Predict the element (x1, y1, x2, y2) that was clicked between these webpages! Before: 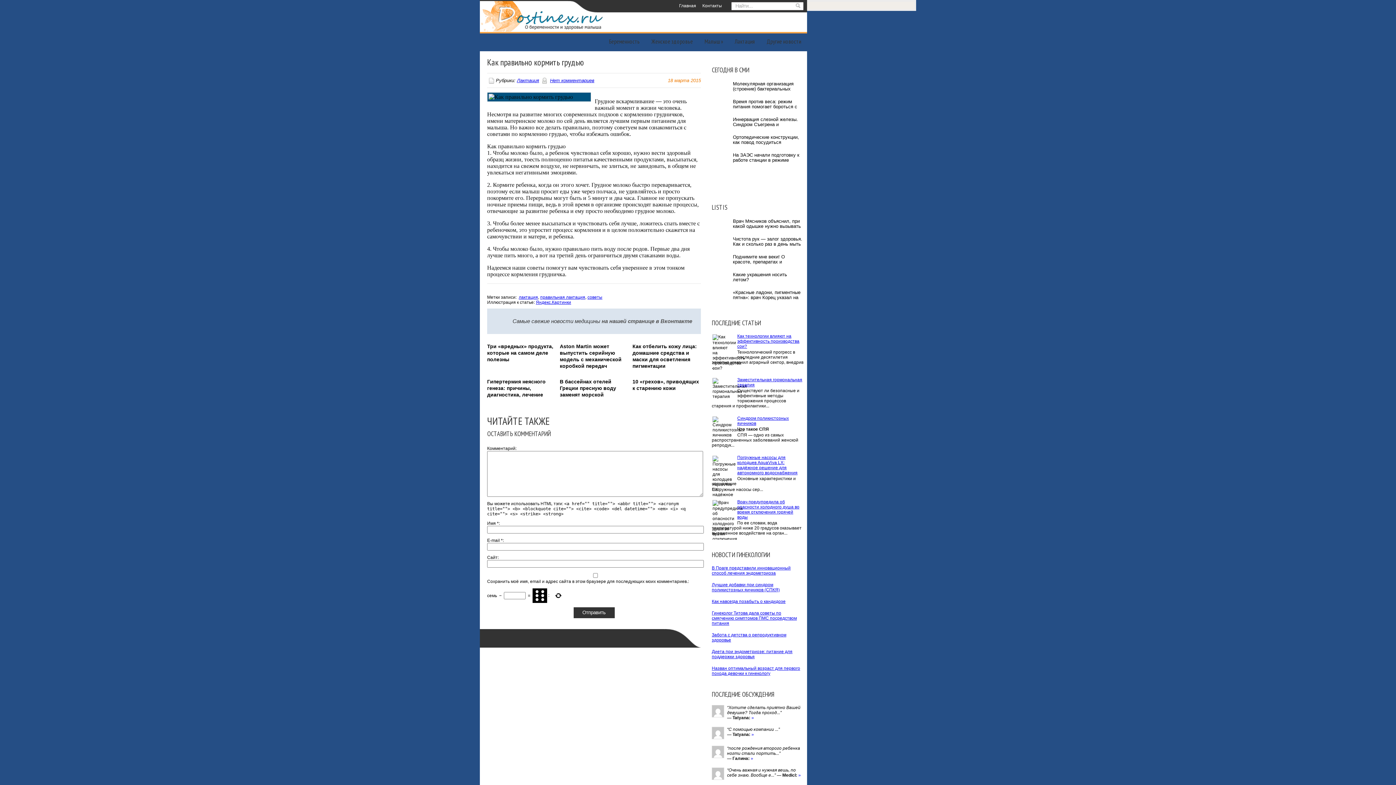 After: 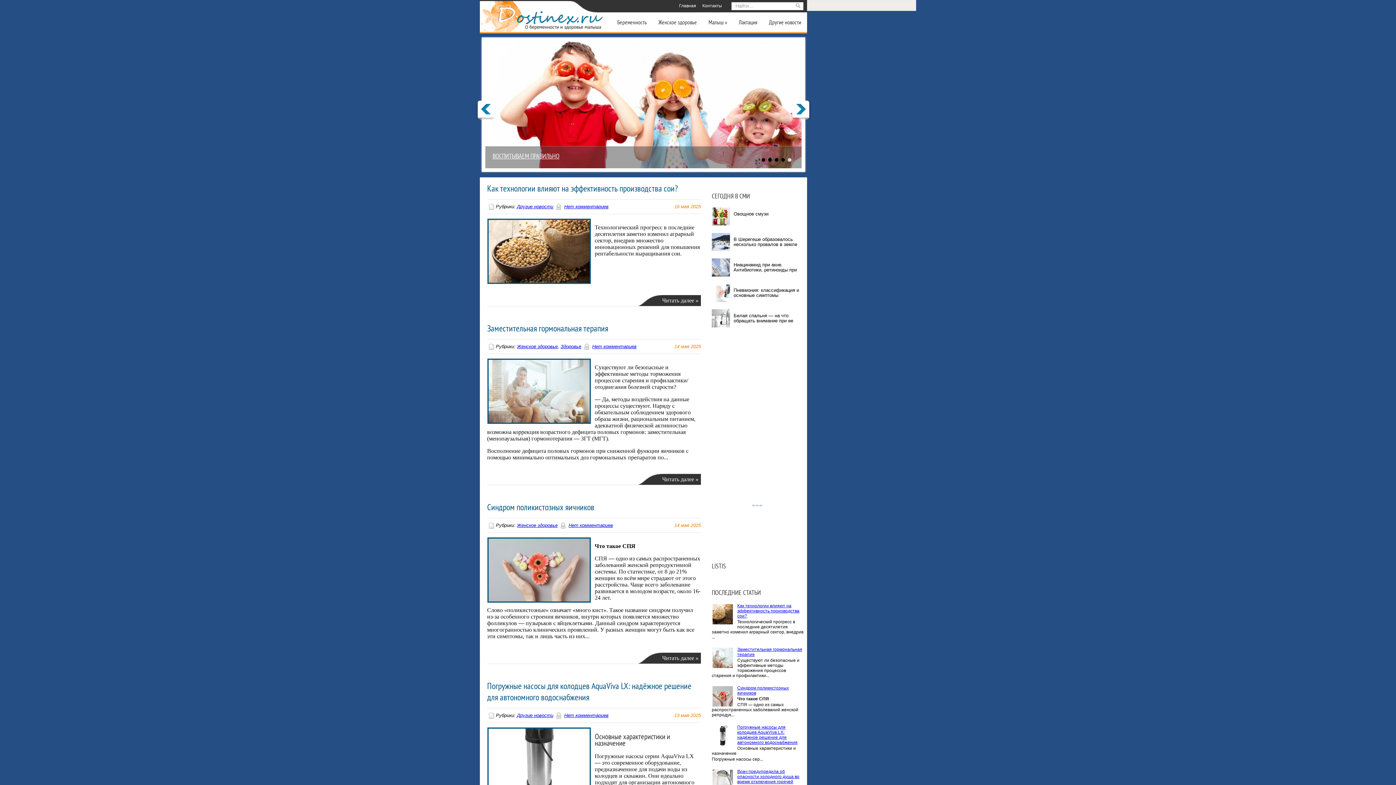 Action: label: Главная bbox: (677, 1, 698, 10)